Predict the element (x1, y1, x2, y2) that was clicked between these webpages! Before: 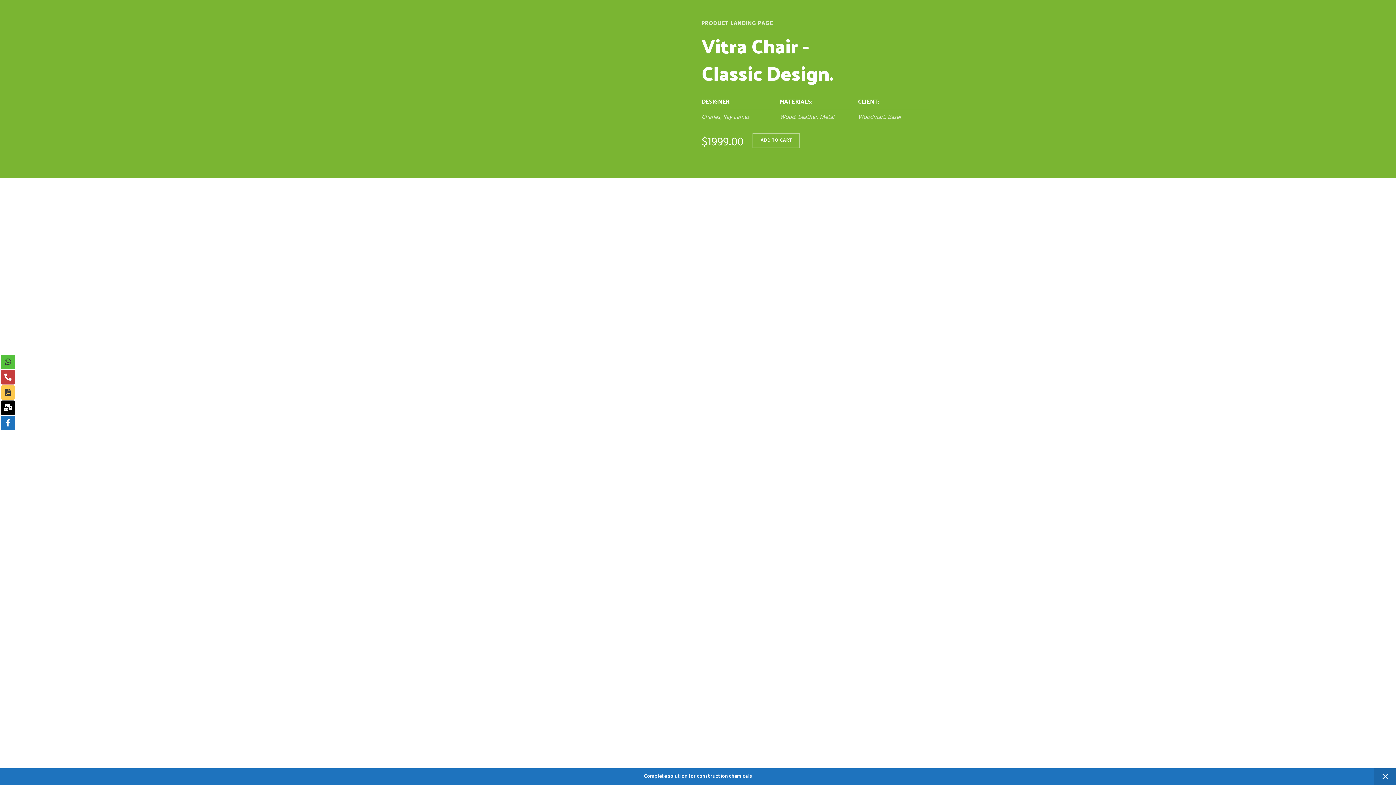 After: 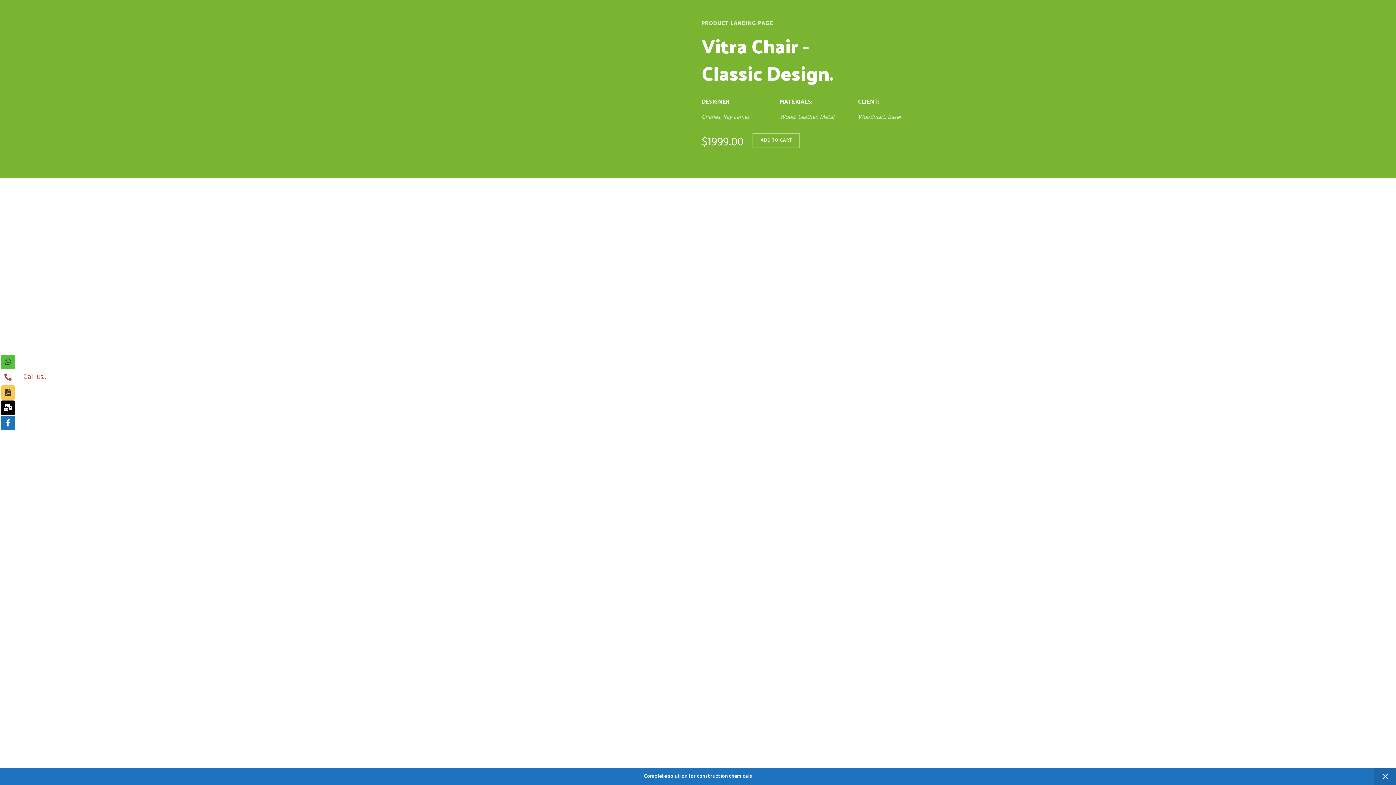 Action: bbox: (0, 374, 15, 382)